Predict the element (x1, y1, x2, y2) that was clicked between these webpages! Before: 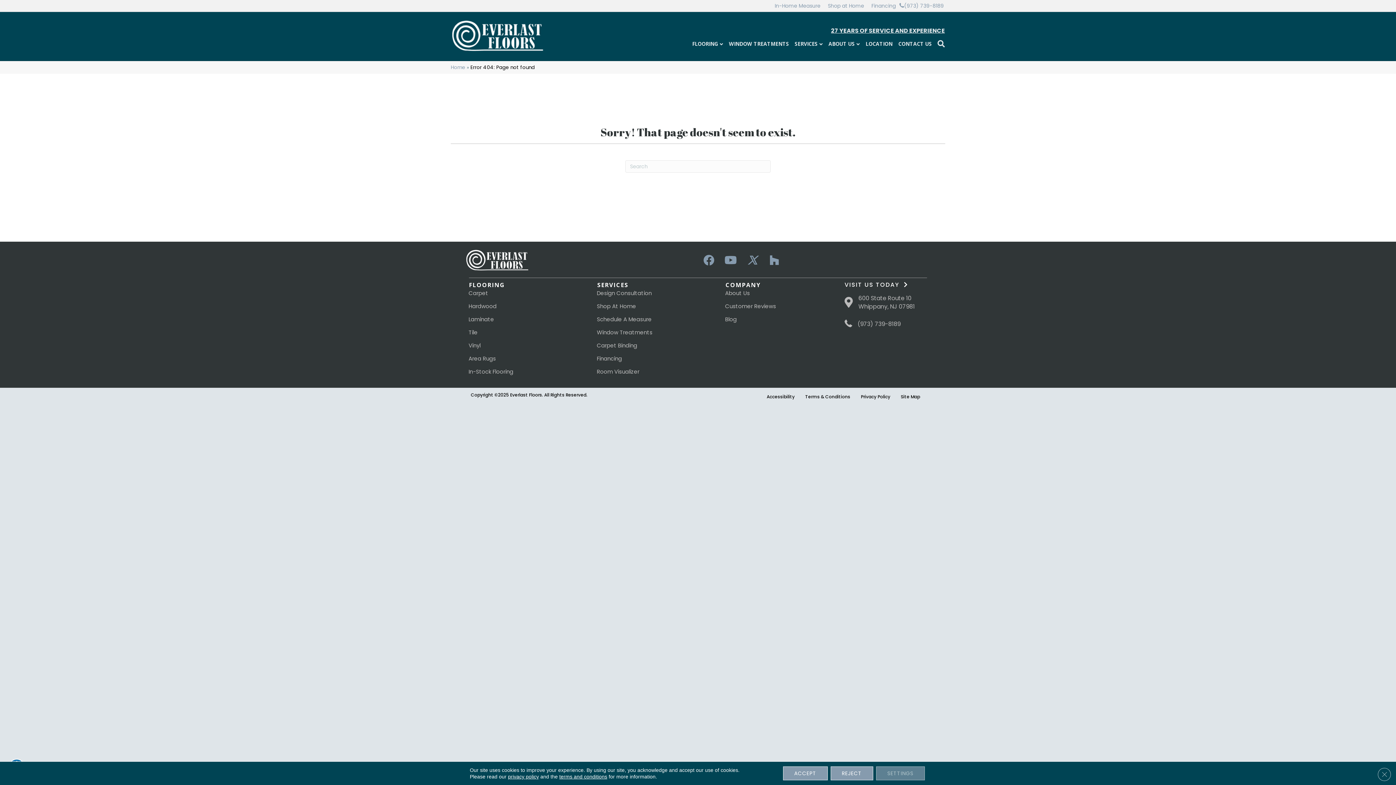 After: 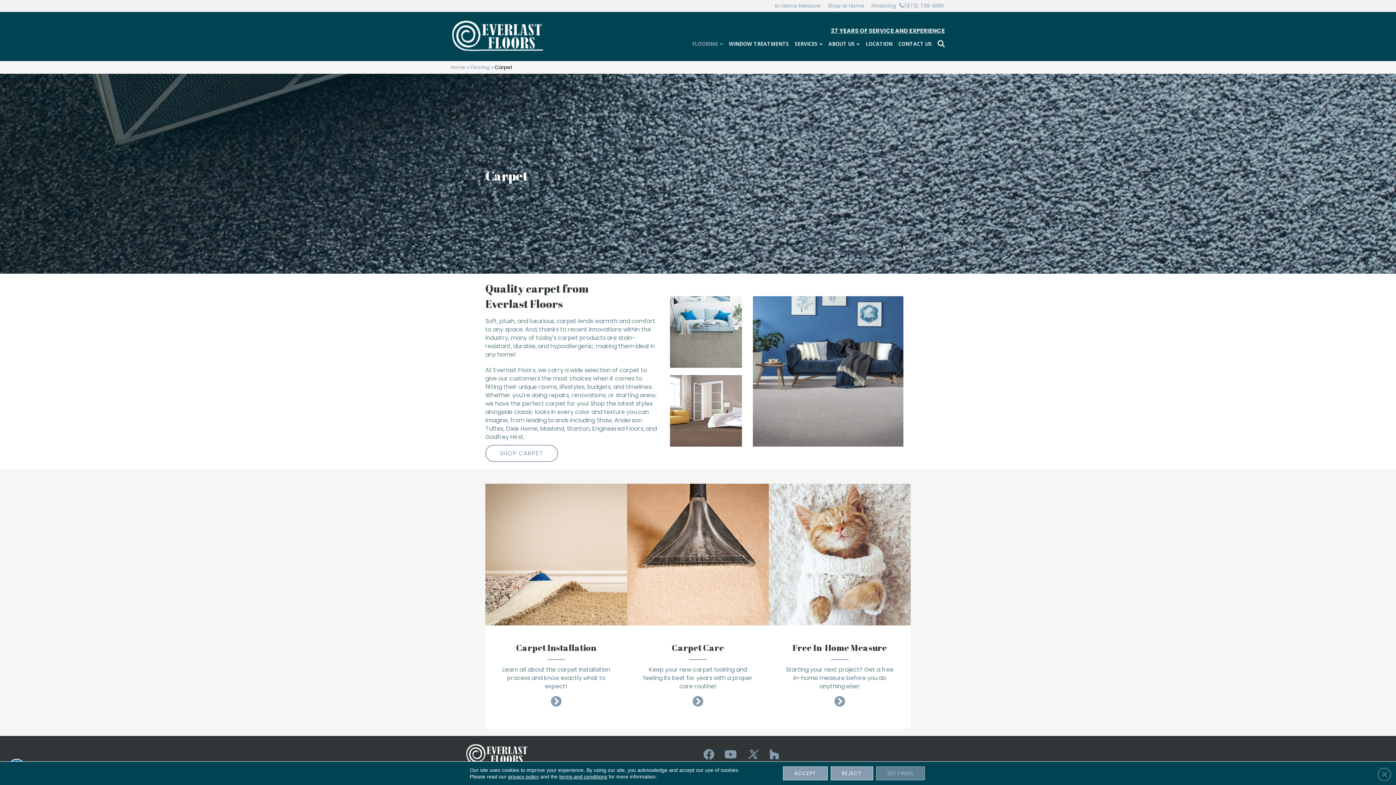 Action: bbox: (463, 289, 493, 302) label: Carpet